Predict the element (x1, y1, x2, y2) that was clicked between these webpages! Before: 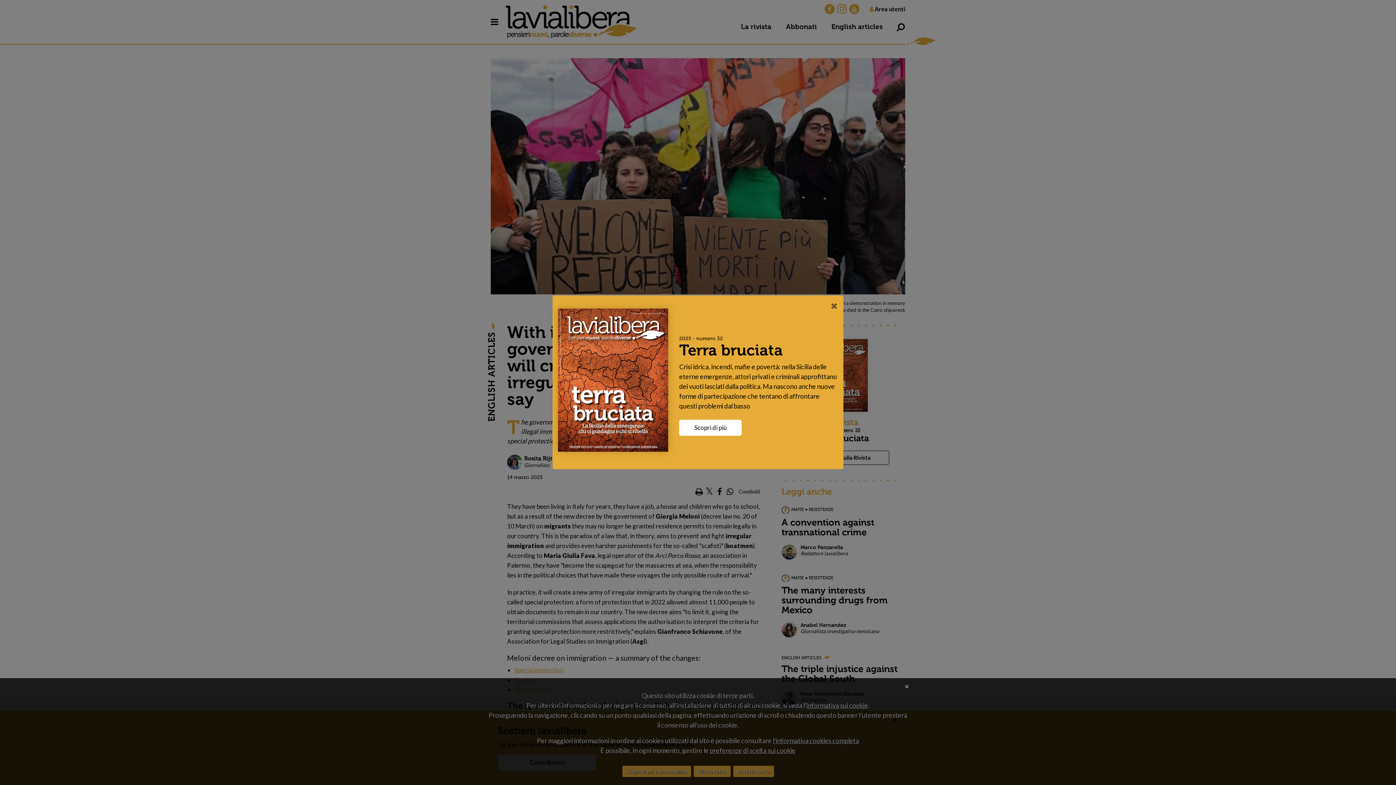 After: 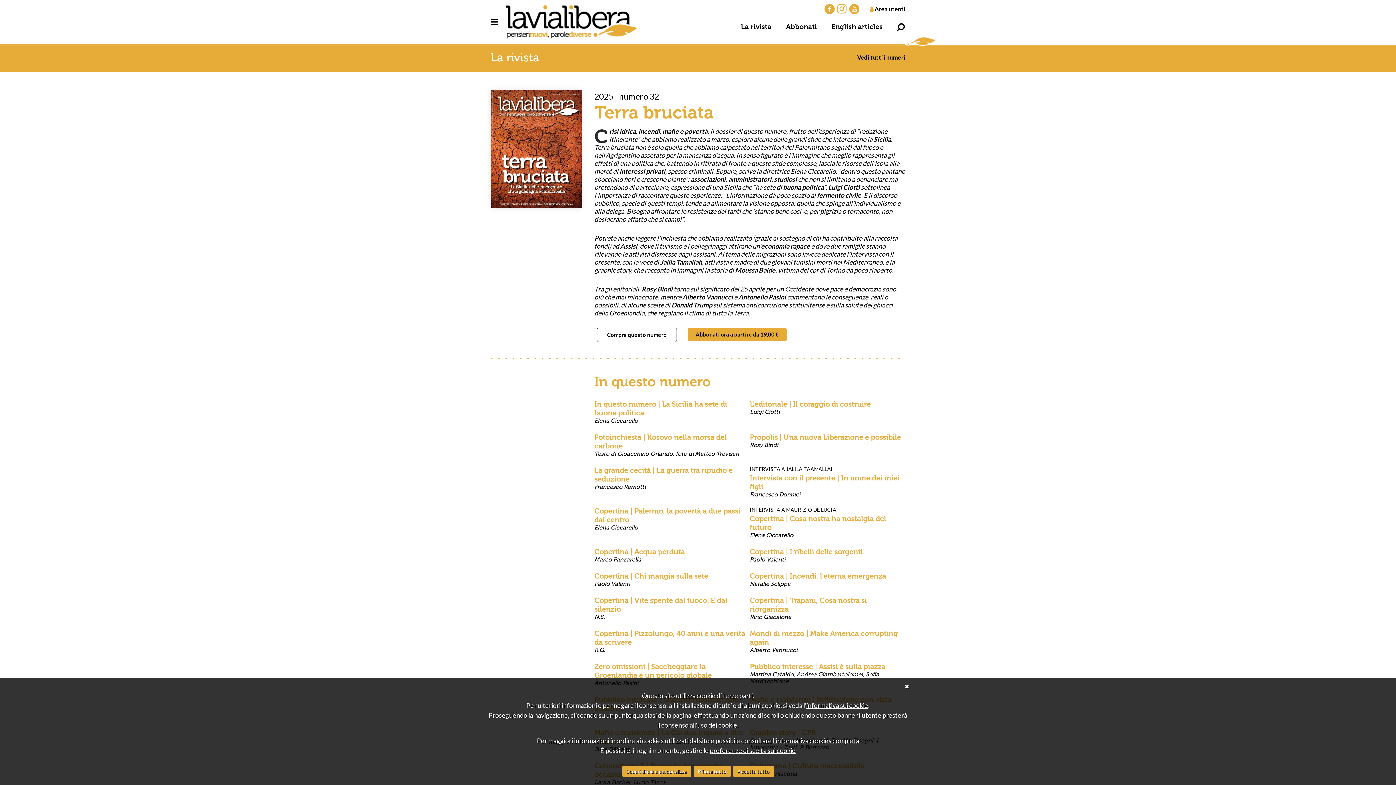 Action: bbox: (679, 419, 741, 435) label: Scopri di più